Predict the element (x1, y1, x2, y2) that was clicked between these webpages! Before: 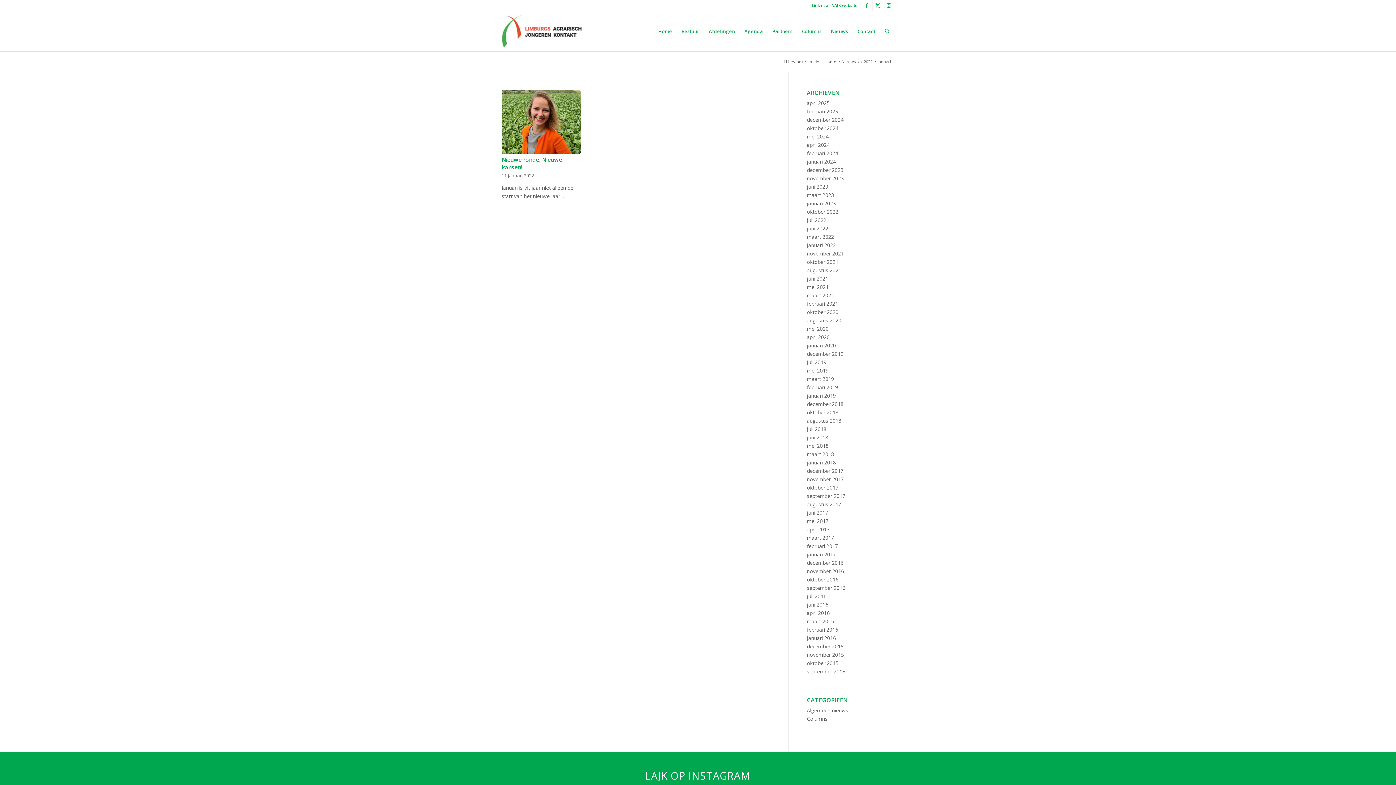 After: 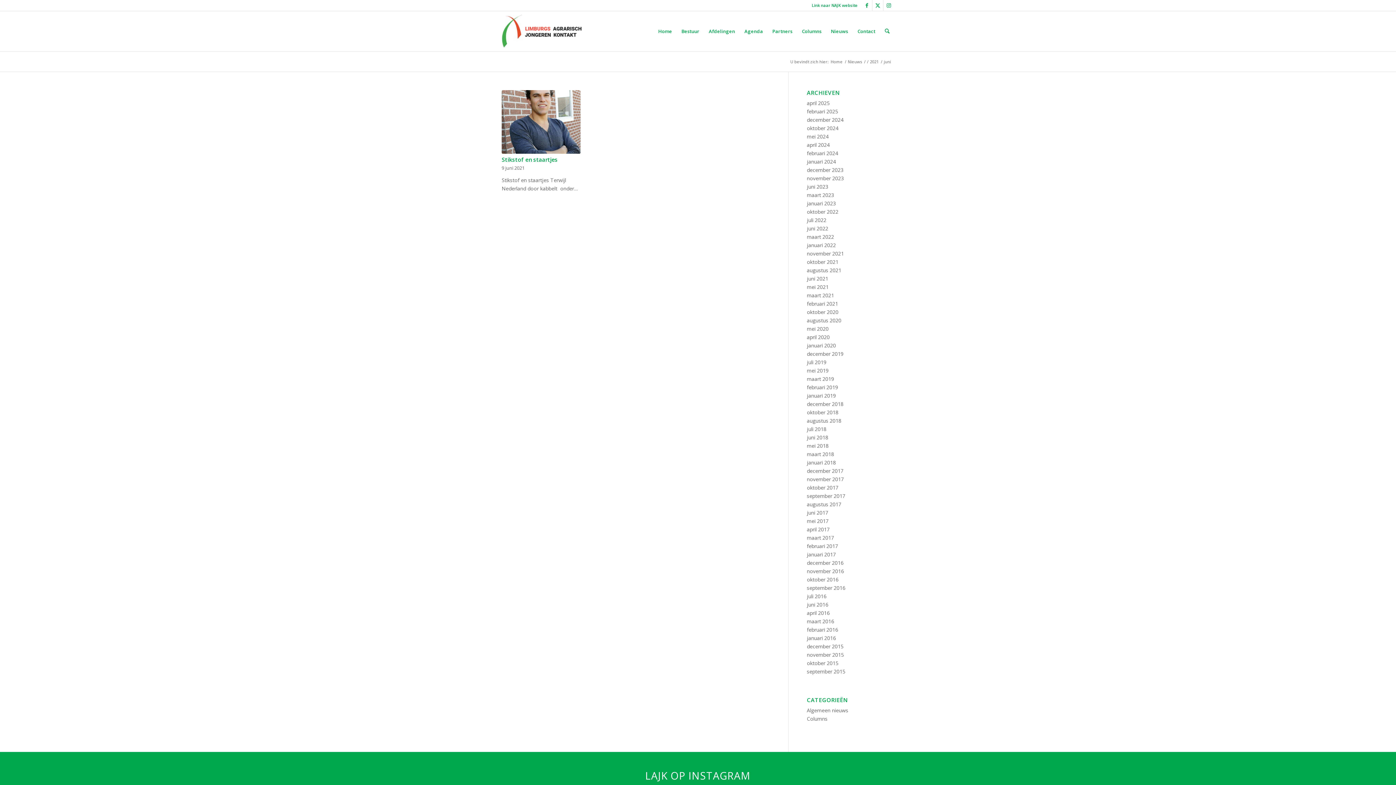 Action: label: juni 2021 bbox: (807, 275, 828, 282)